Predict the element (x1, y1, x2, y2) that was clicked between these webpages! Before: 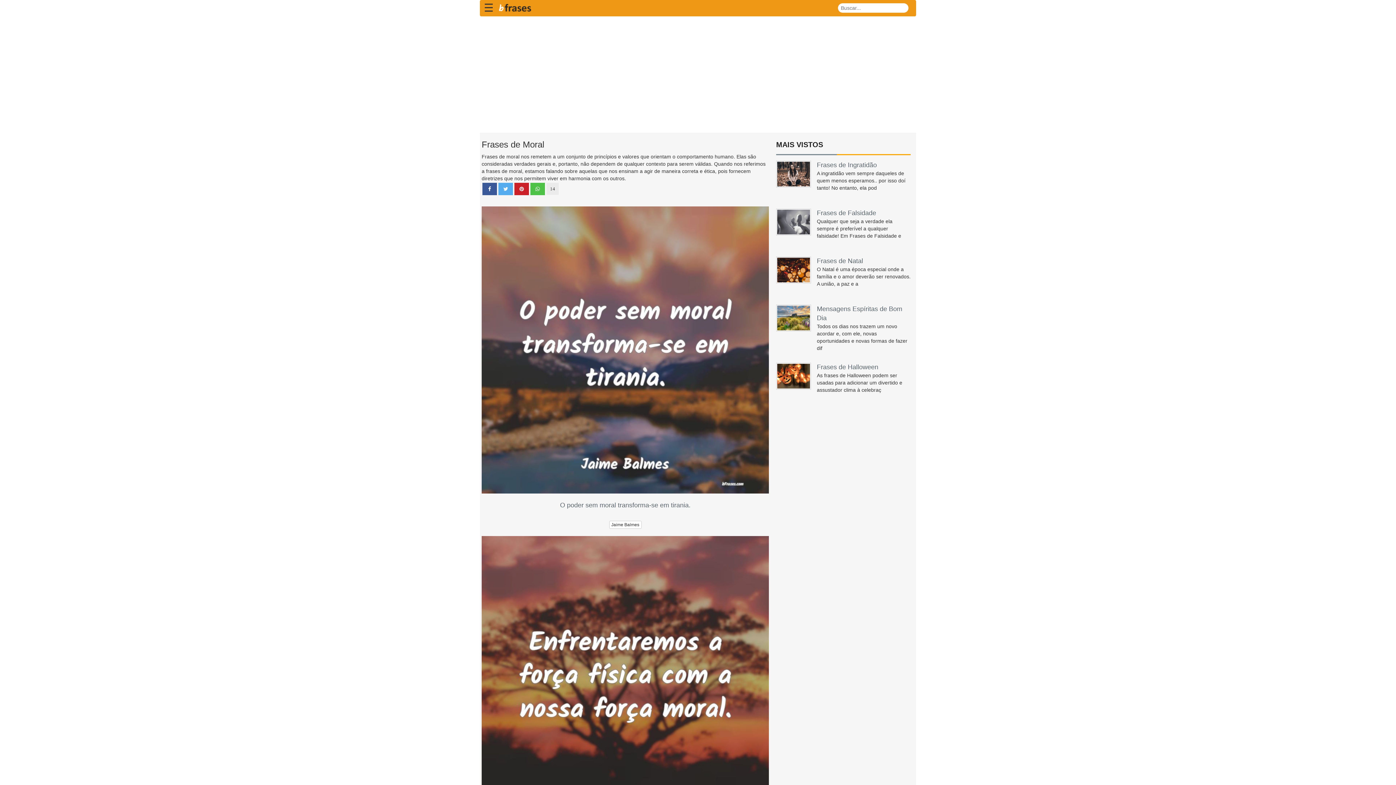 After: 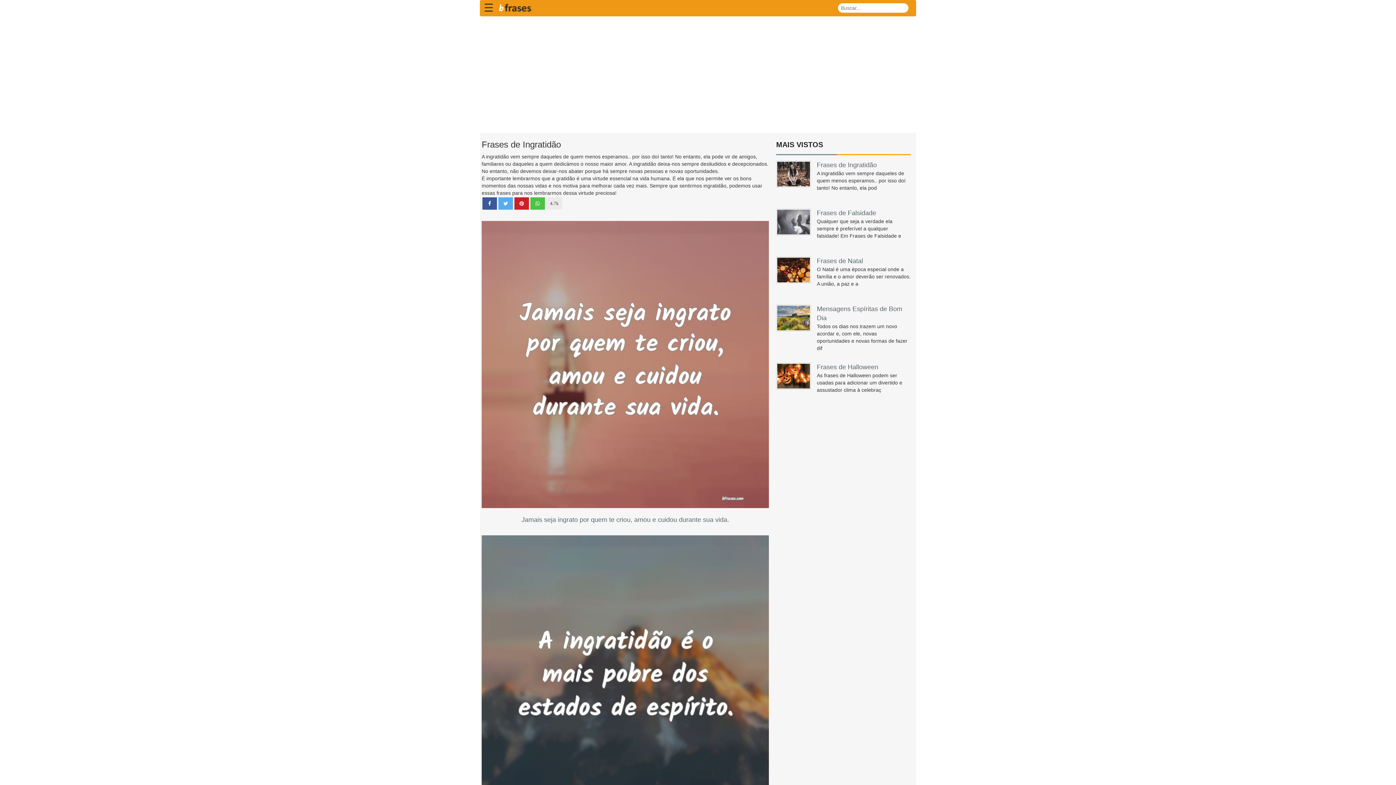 Action: bbox: (817, 161, 877, 168) label: Frases de Ingratidão